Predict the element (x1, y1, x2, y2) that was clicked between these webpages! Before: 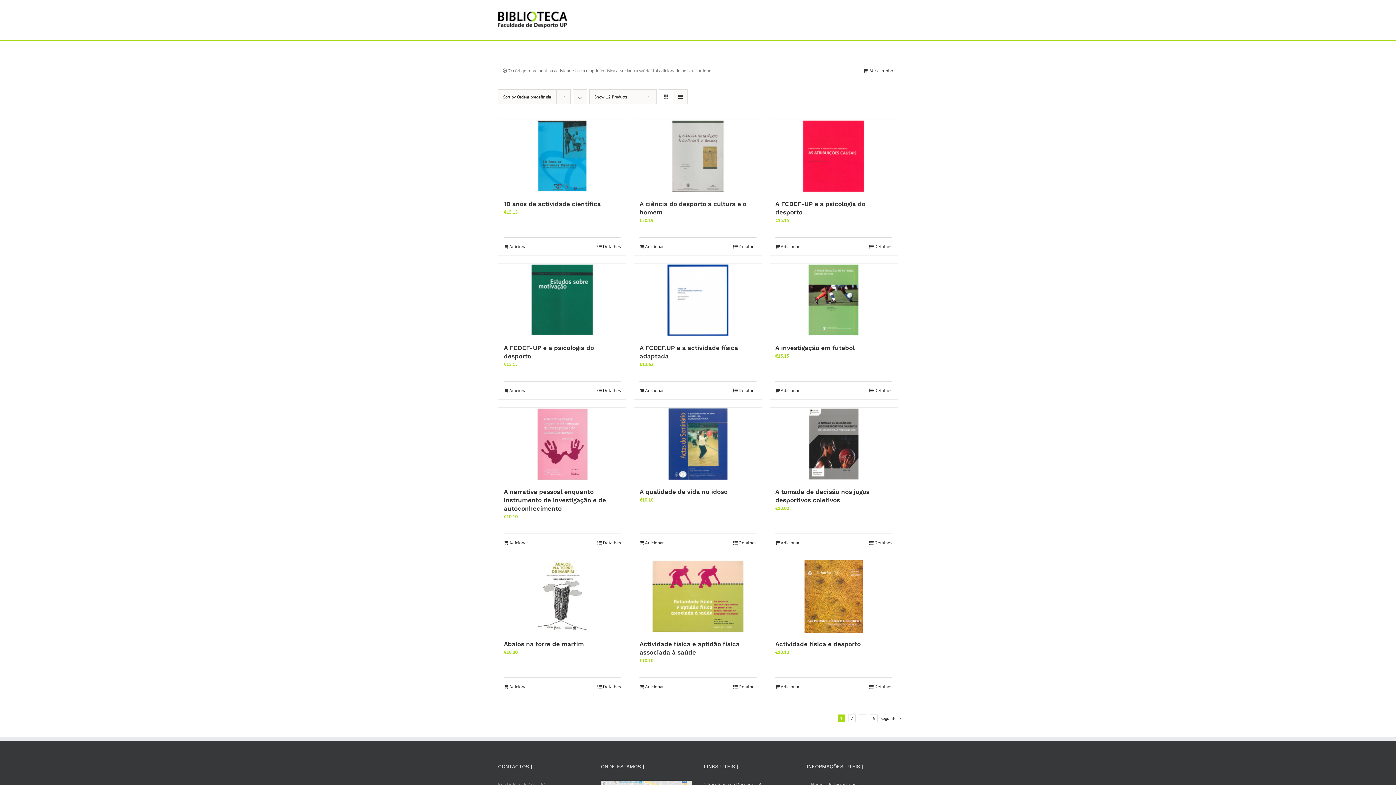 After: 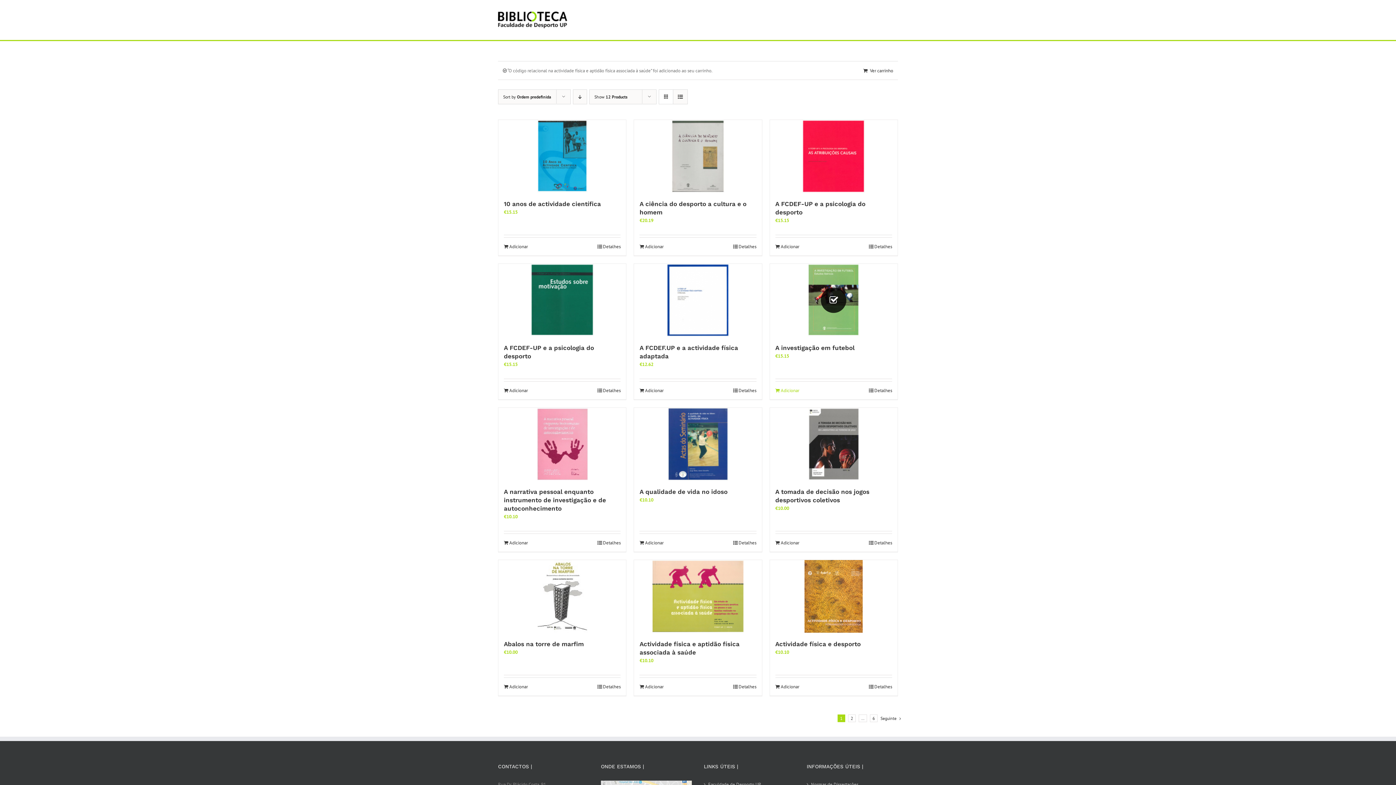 Action: bbox: (775, 387, 799, 394) label: Adiciona ao carrinho: “A investigação em futebol”